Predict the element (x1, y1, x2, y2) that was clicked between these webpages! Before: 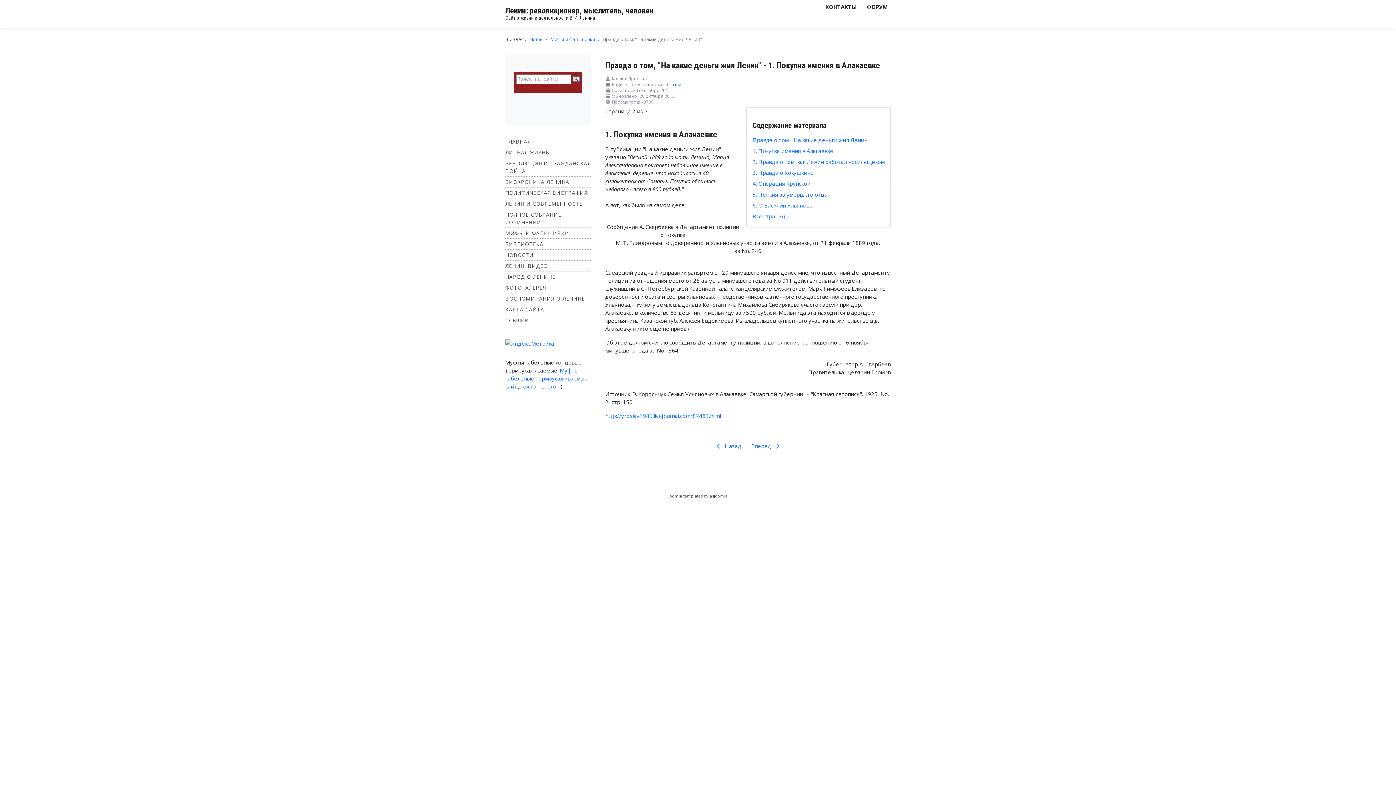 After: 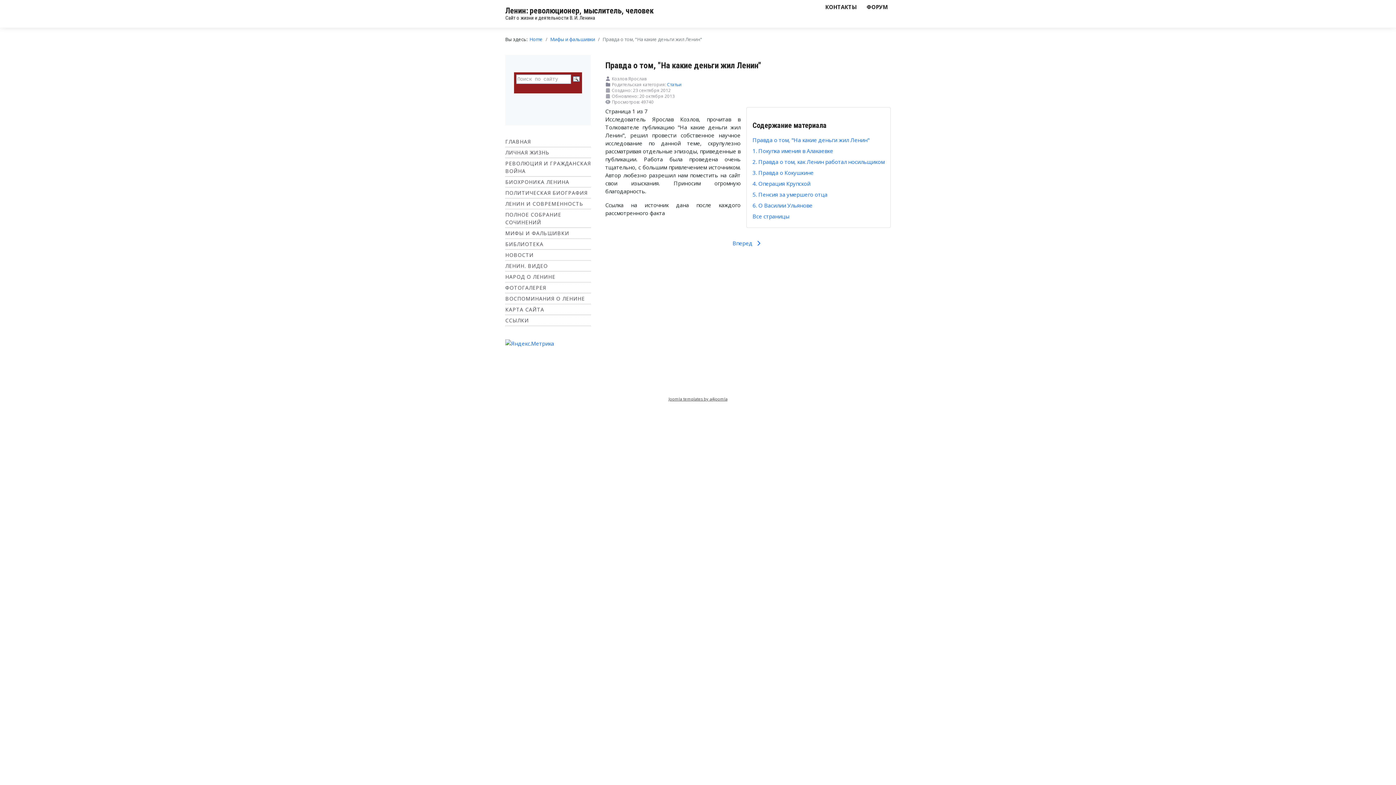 Action: label: Предыдущий: Правда о том, "На какие деньги жил Ленин" (Страница 1 из 7) bbox: (709, 440, 746, 452)